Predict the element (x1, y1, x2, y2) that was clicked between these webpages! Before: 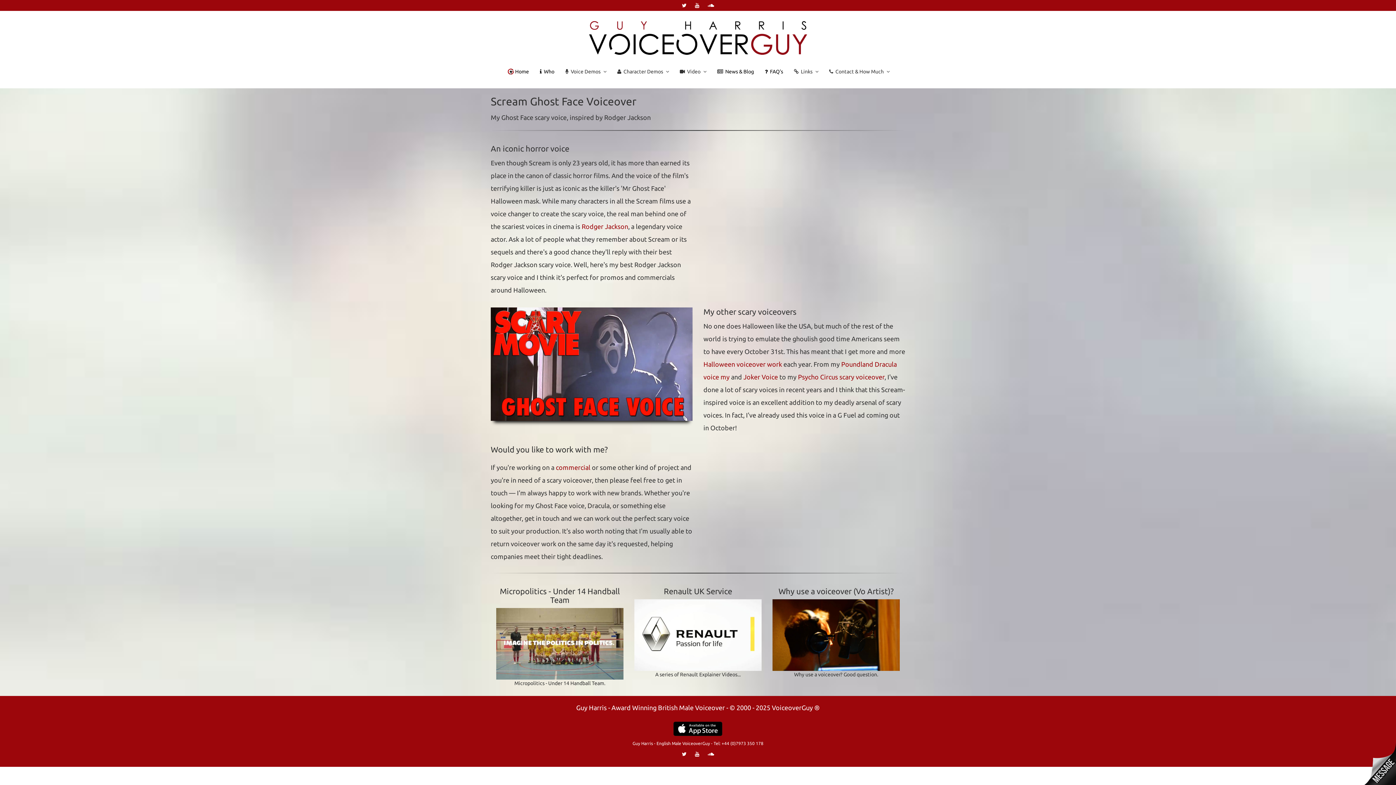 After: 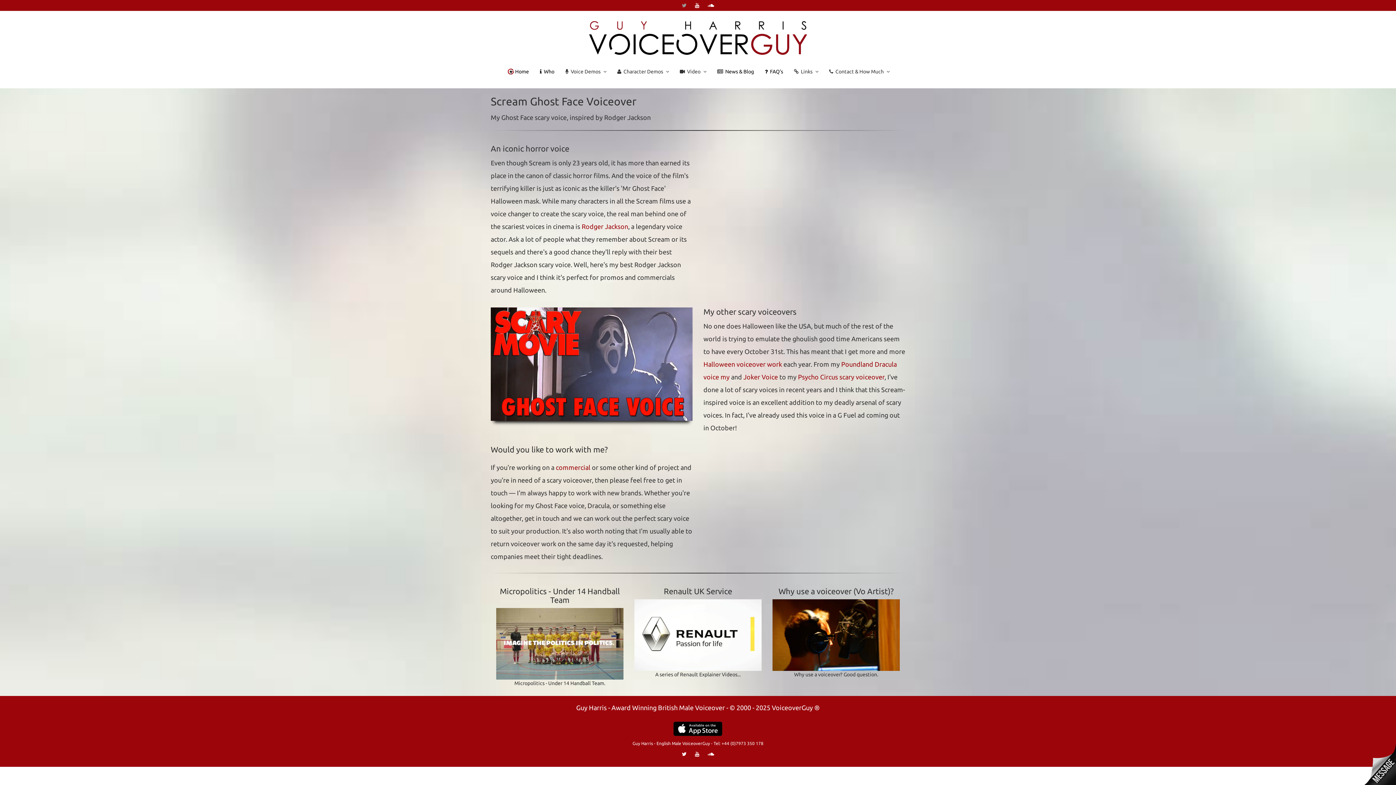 Action: label:   bbox: (682, 2, 687, 8)